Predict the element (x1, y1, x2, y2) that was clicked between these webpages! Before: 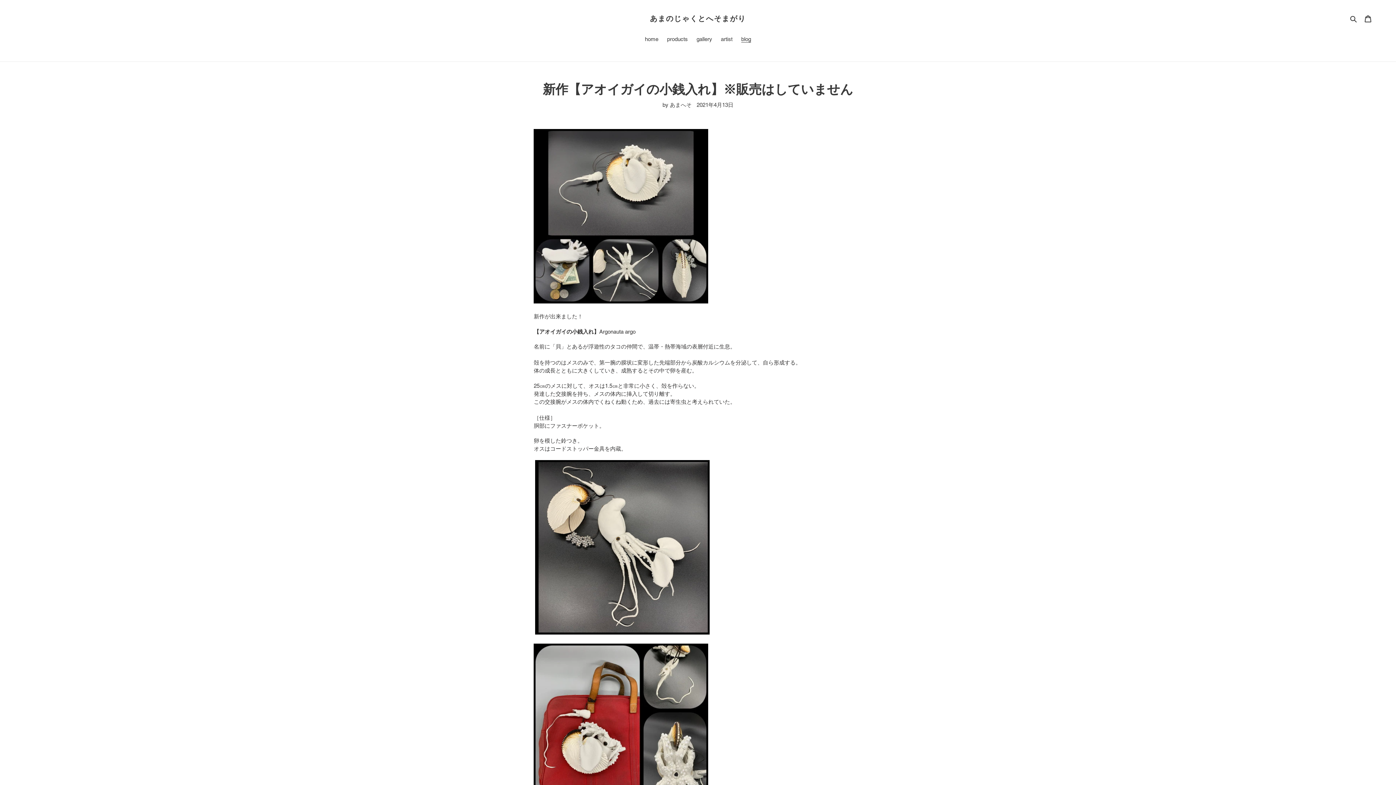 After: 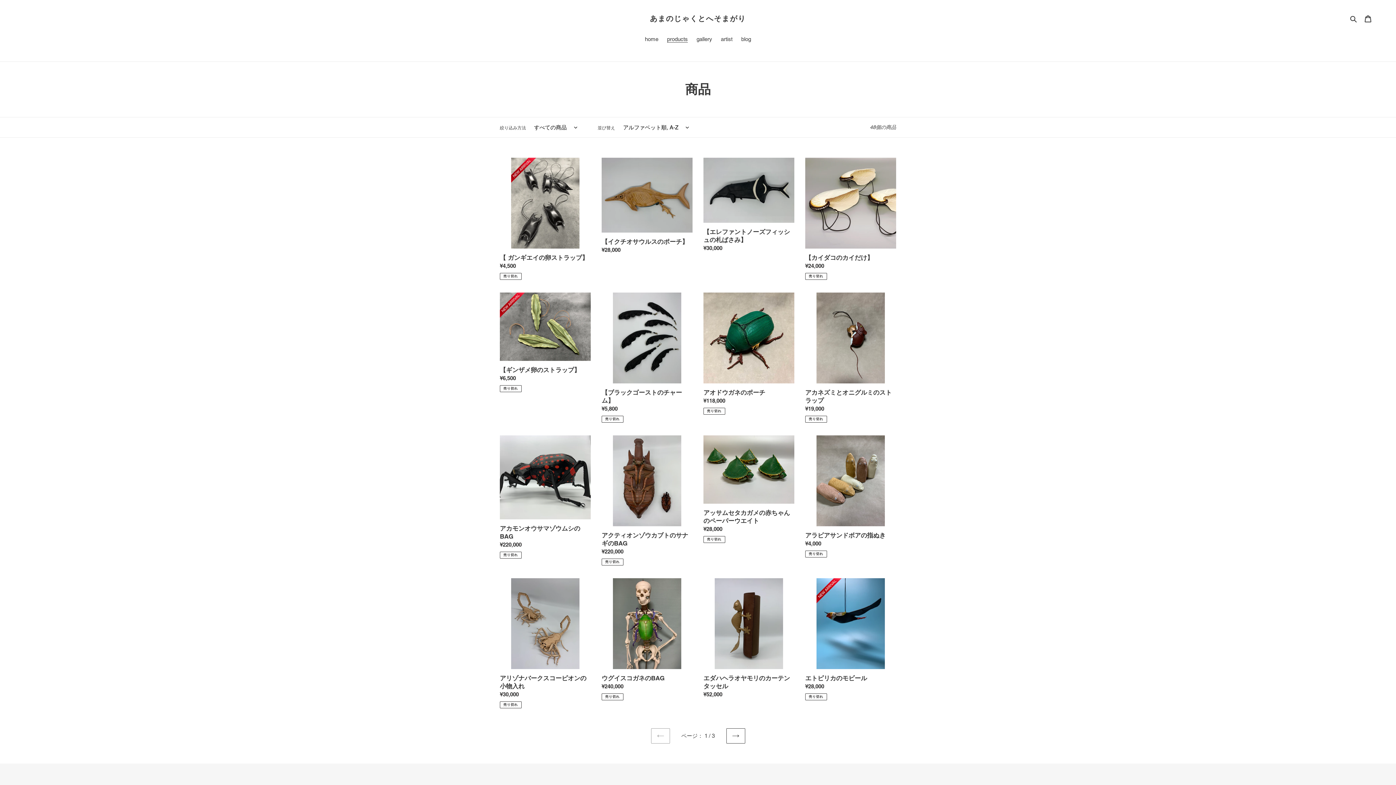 Action: label: products bbox: (663, 35, 691, 44)